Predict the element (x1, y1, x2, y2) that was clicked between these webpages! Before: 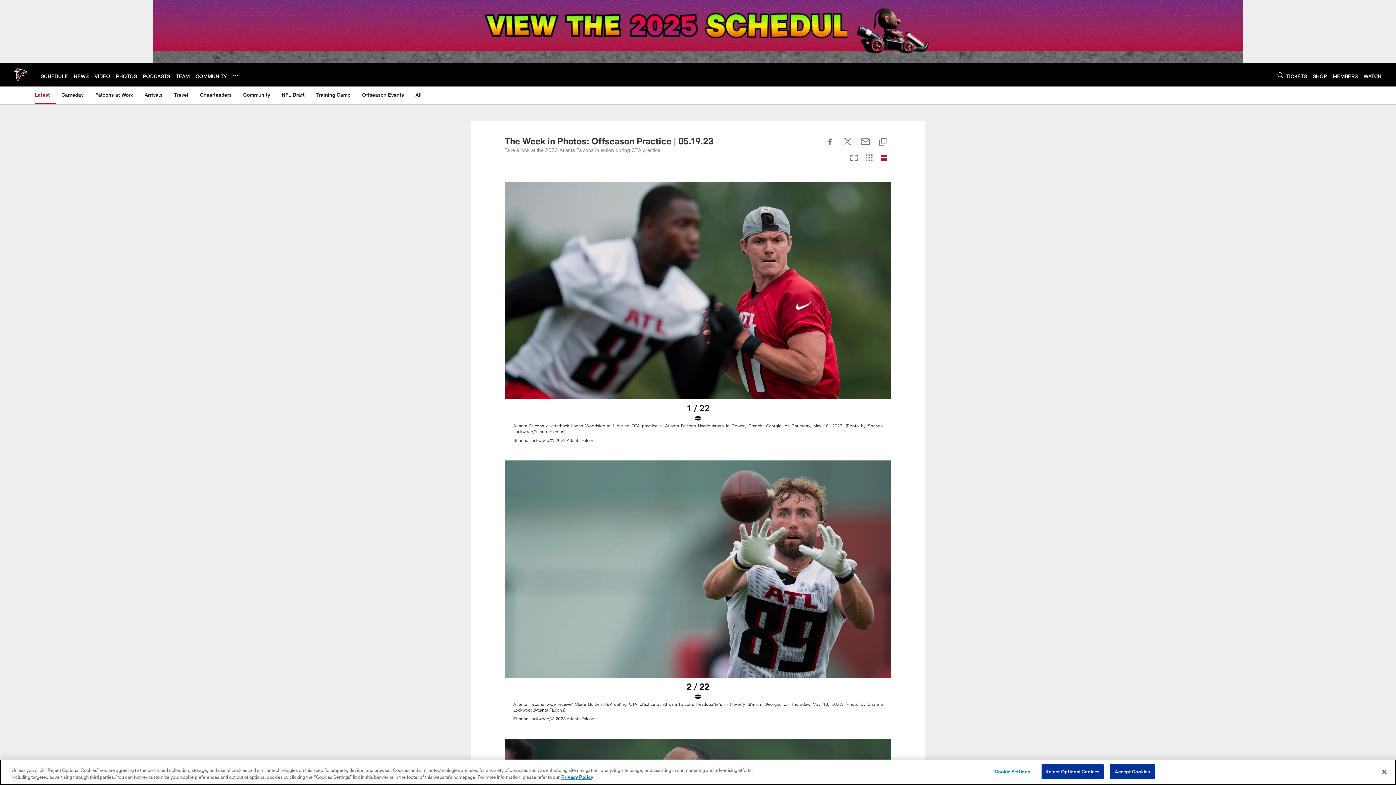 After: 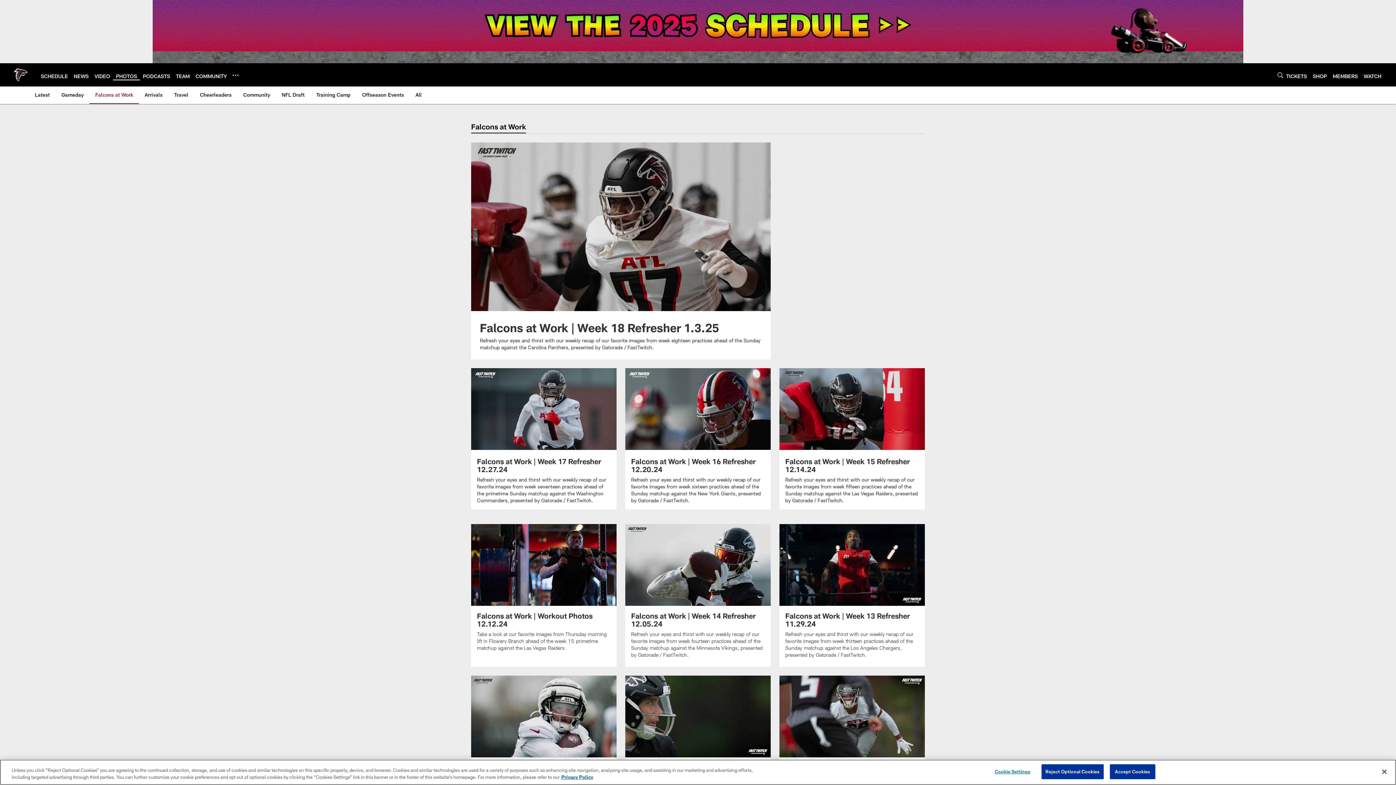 Action: label: Falcons at Work bbox: (92, 86, 136, 103)